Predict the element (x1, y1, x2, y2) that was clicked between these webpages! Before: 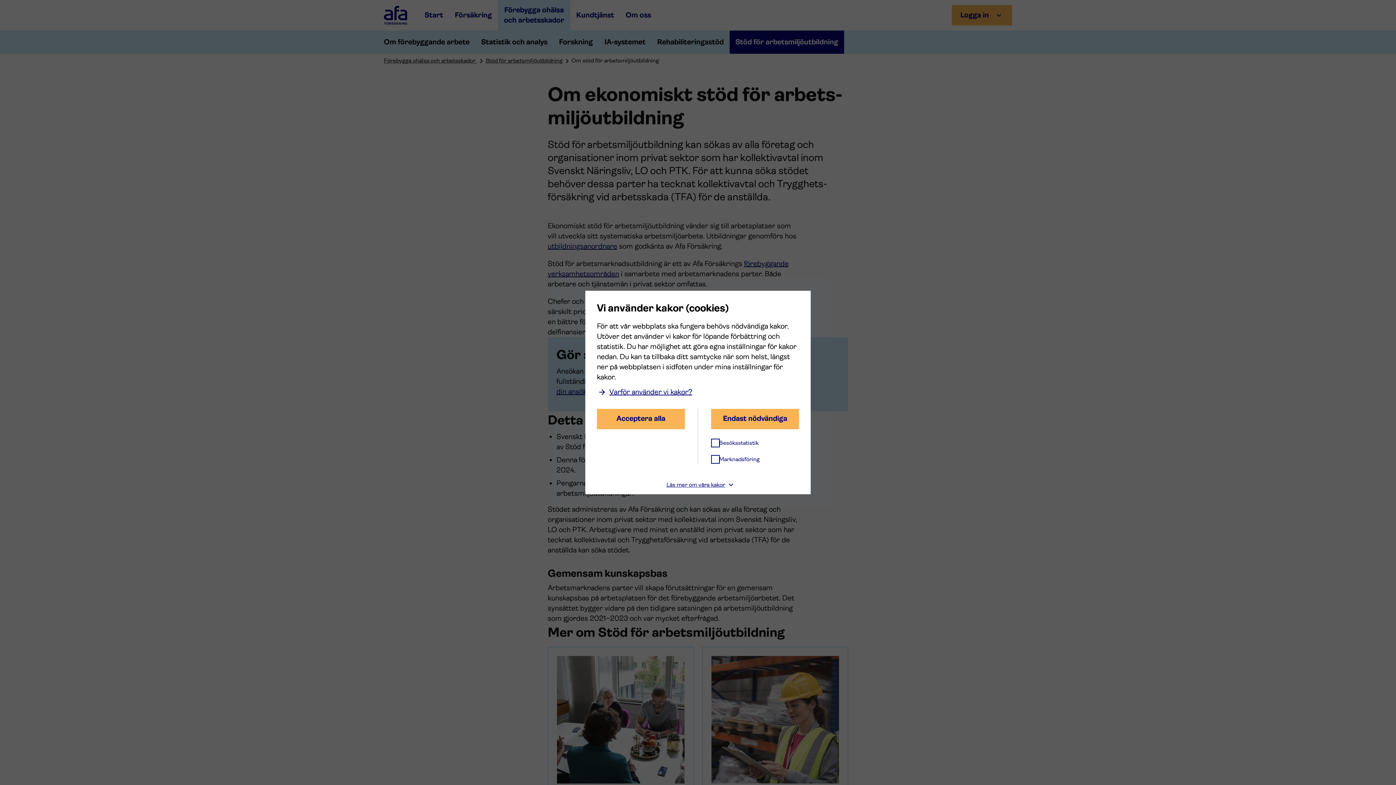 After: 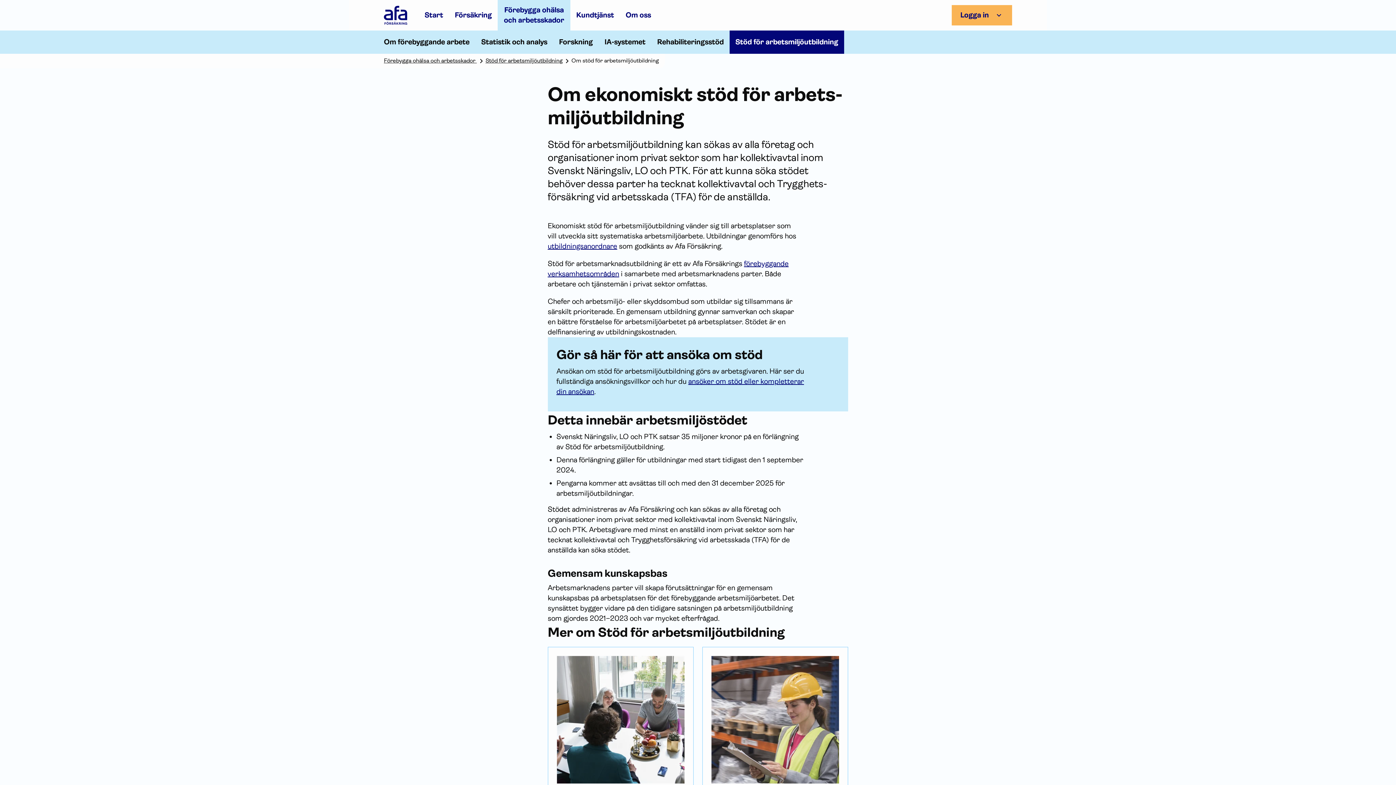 Action: label: Endast nödvändiga bbox: (711, 408, 799, 429)